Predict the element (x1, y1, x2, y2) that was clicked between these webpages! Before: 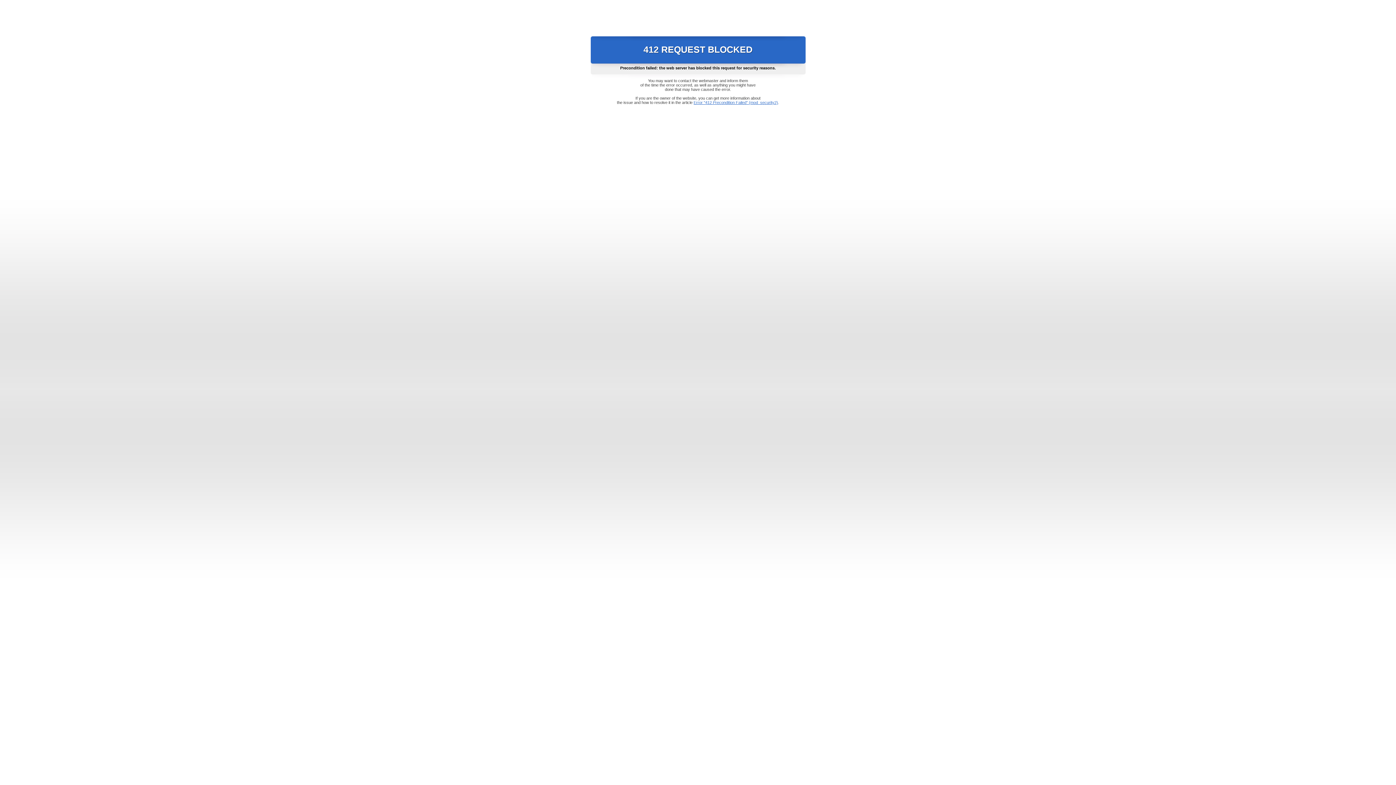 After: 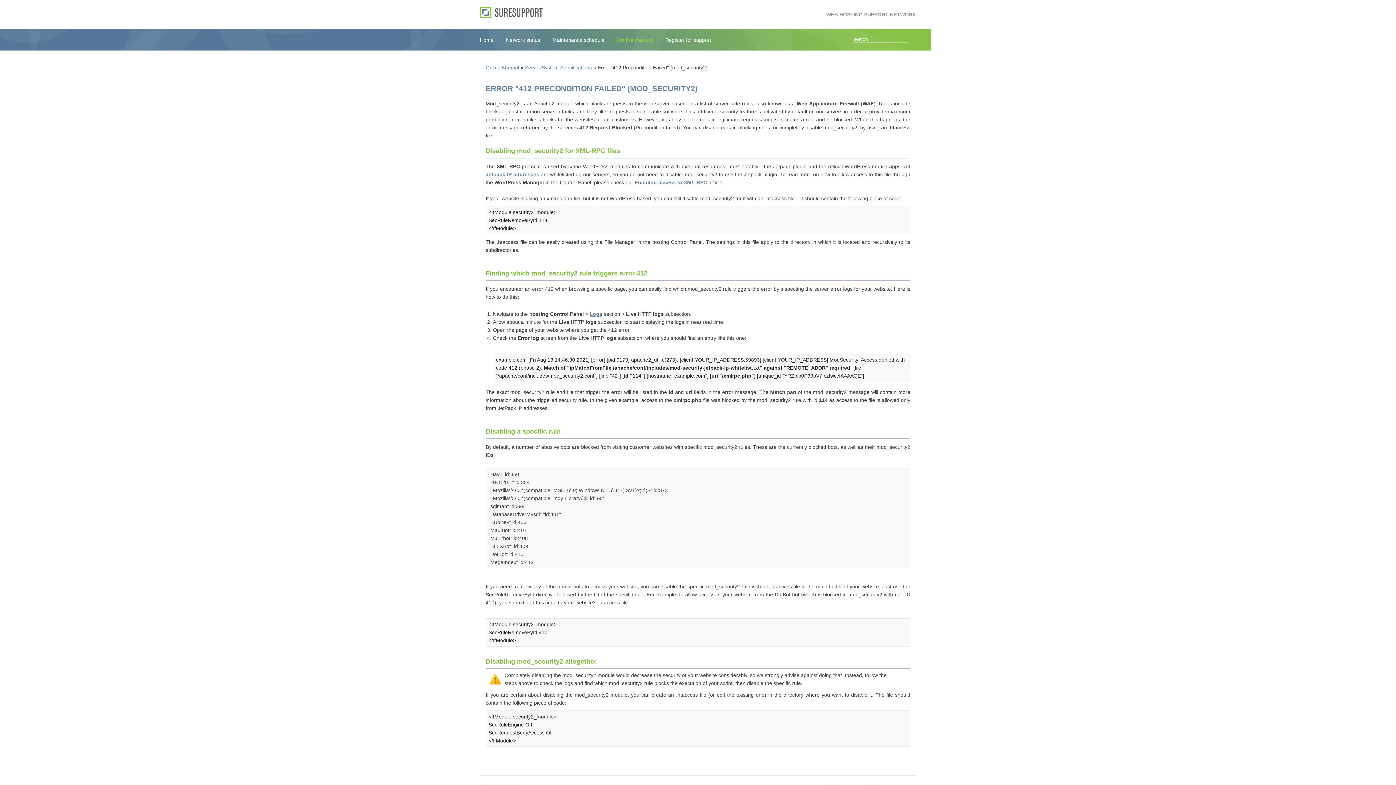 Action: label: Error "412 Precondition Failed" (mod_security2) bbox: (693, 100, 778, 104)